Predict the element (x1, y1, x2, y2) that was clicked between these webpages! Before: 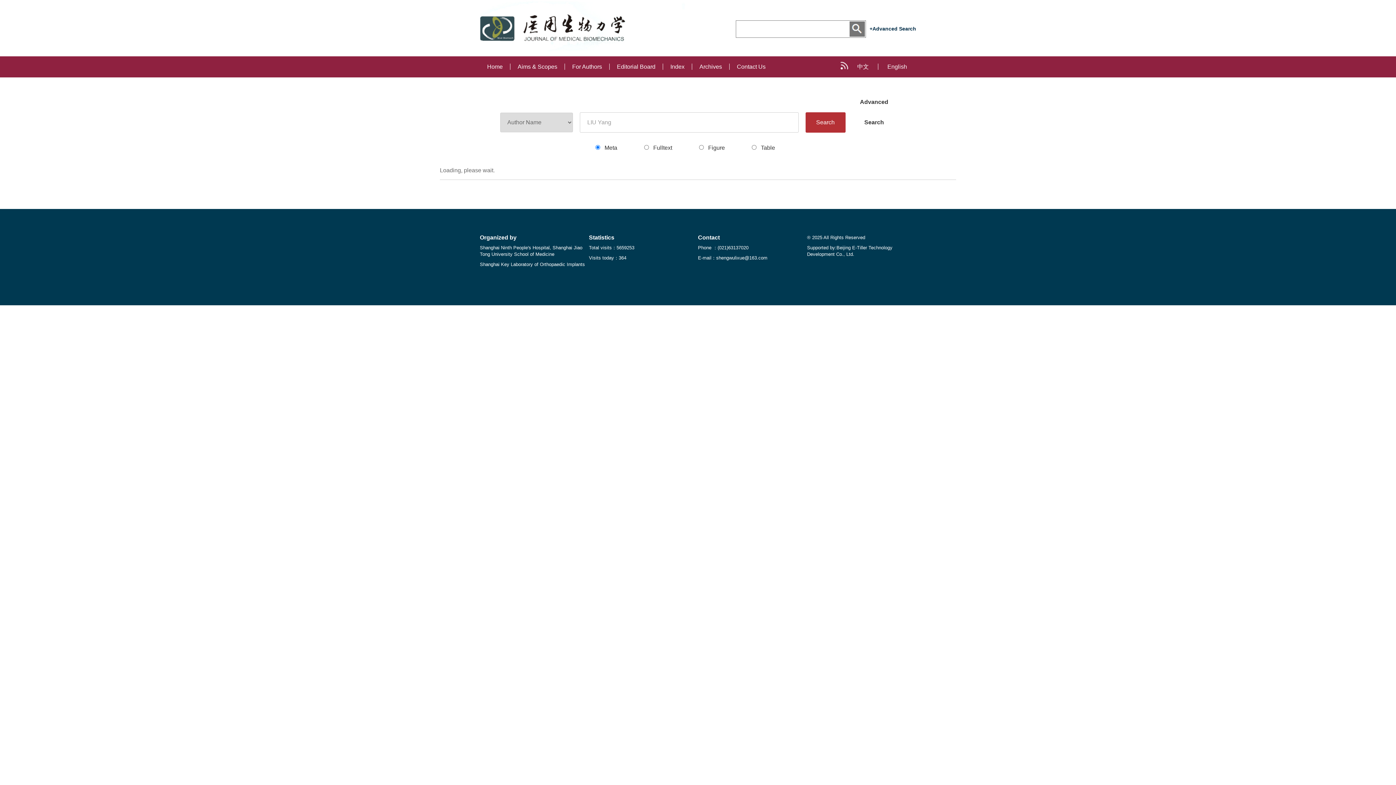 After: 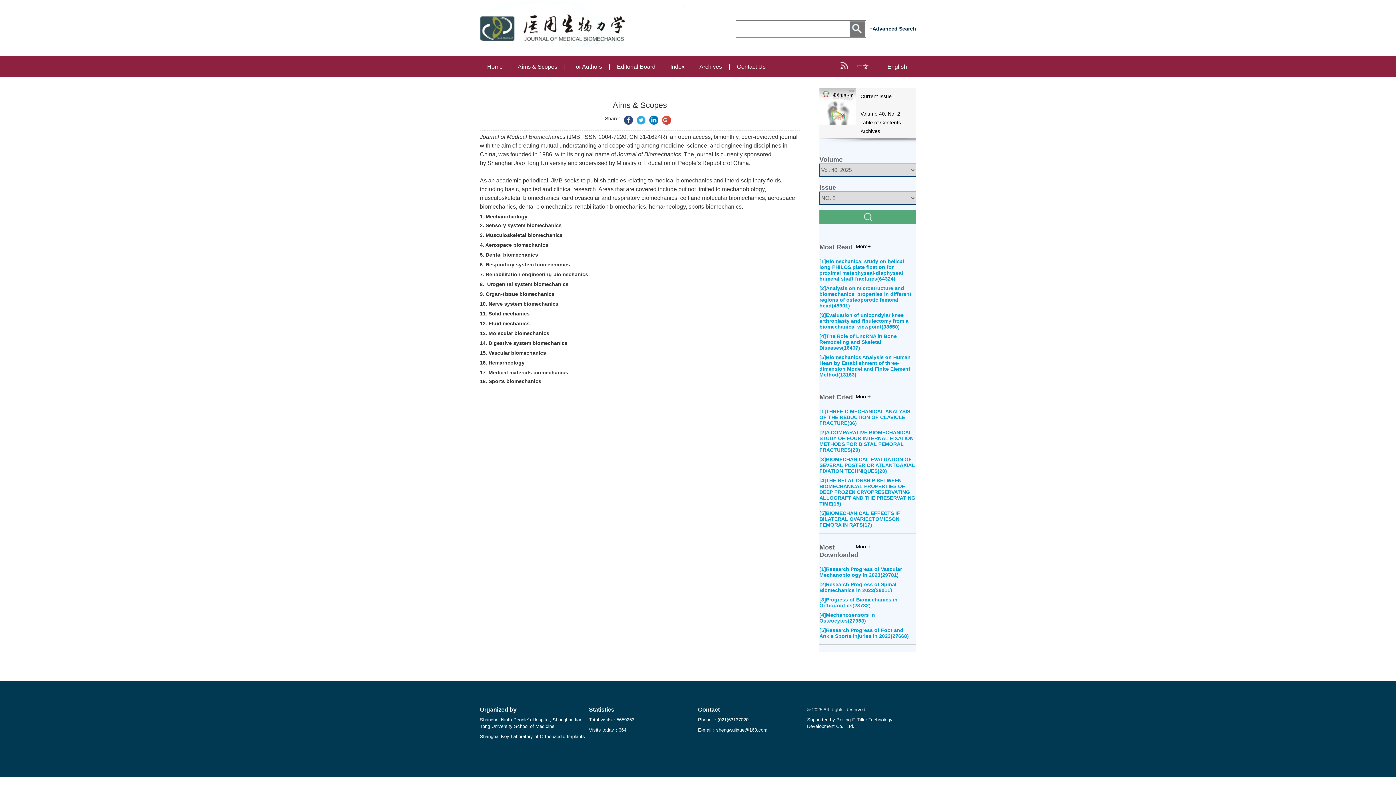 Action: label: Aims & Scopes bbox: (510, 63, 564, 69)